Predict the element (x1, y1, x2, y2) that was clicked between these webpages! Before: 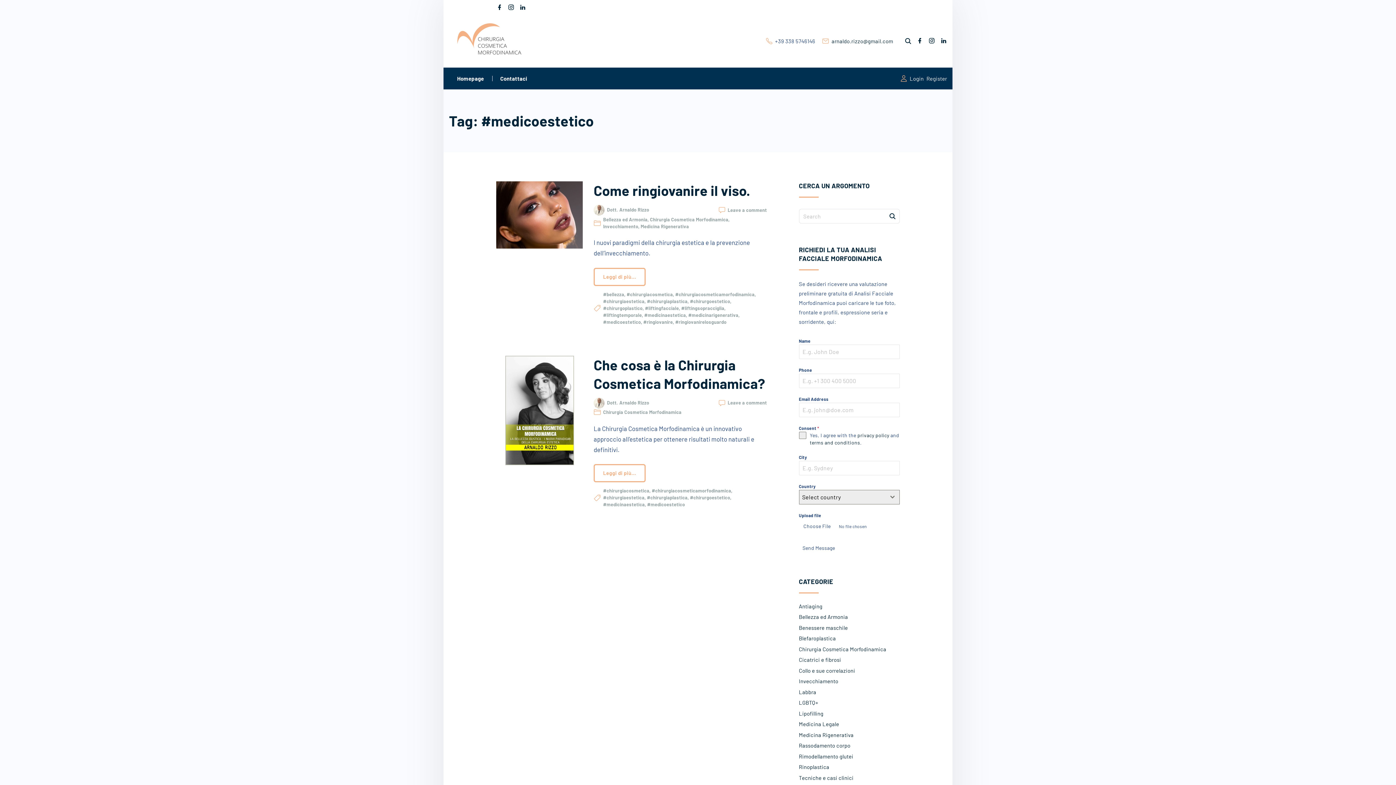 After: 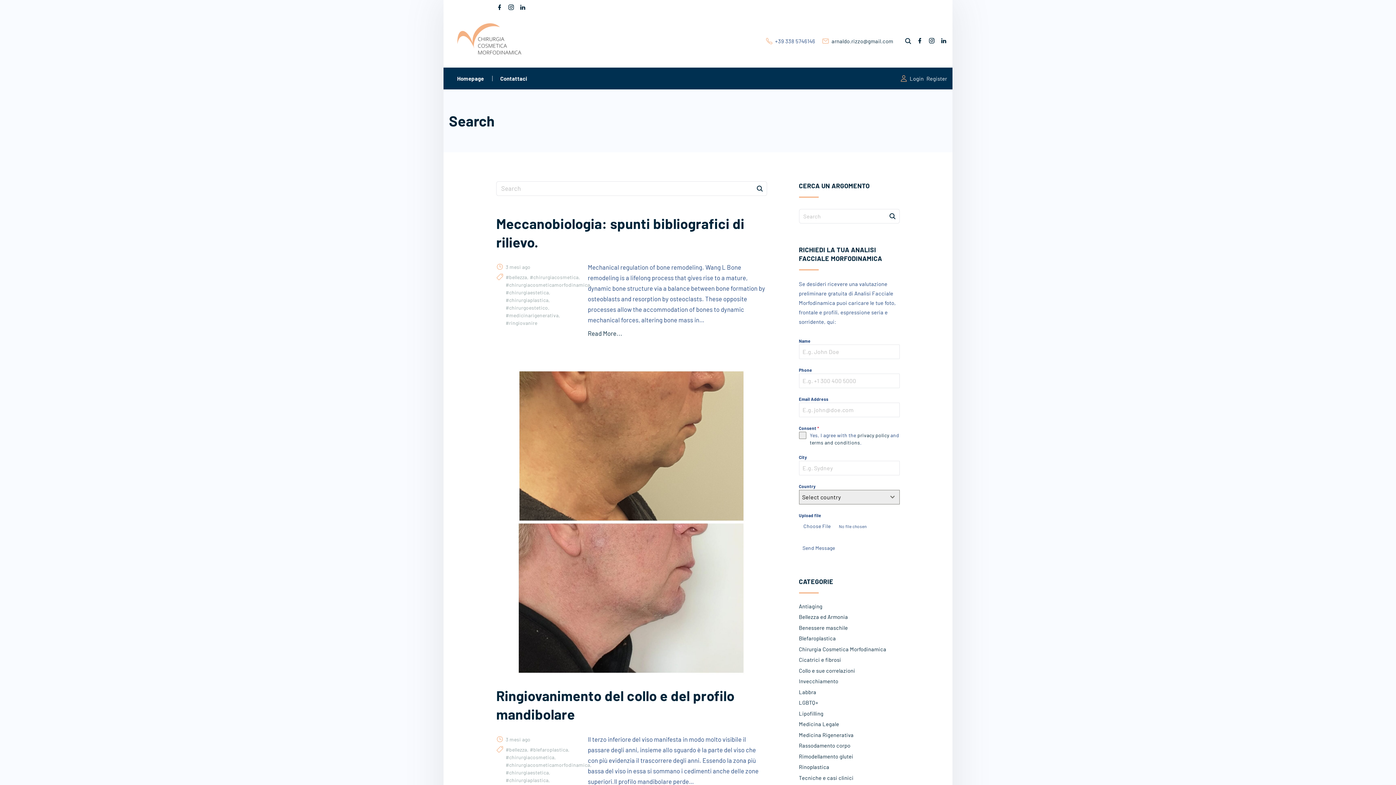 Action: label: Search bbox: (885, 208, 900, 222)